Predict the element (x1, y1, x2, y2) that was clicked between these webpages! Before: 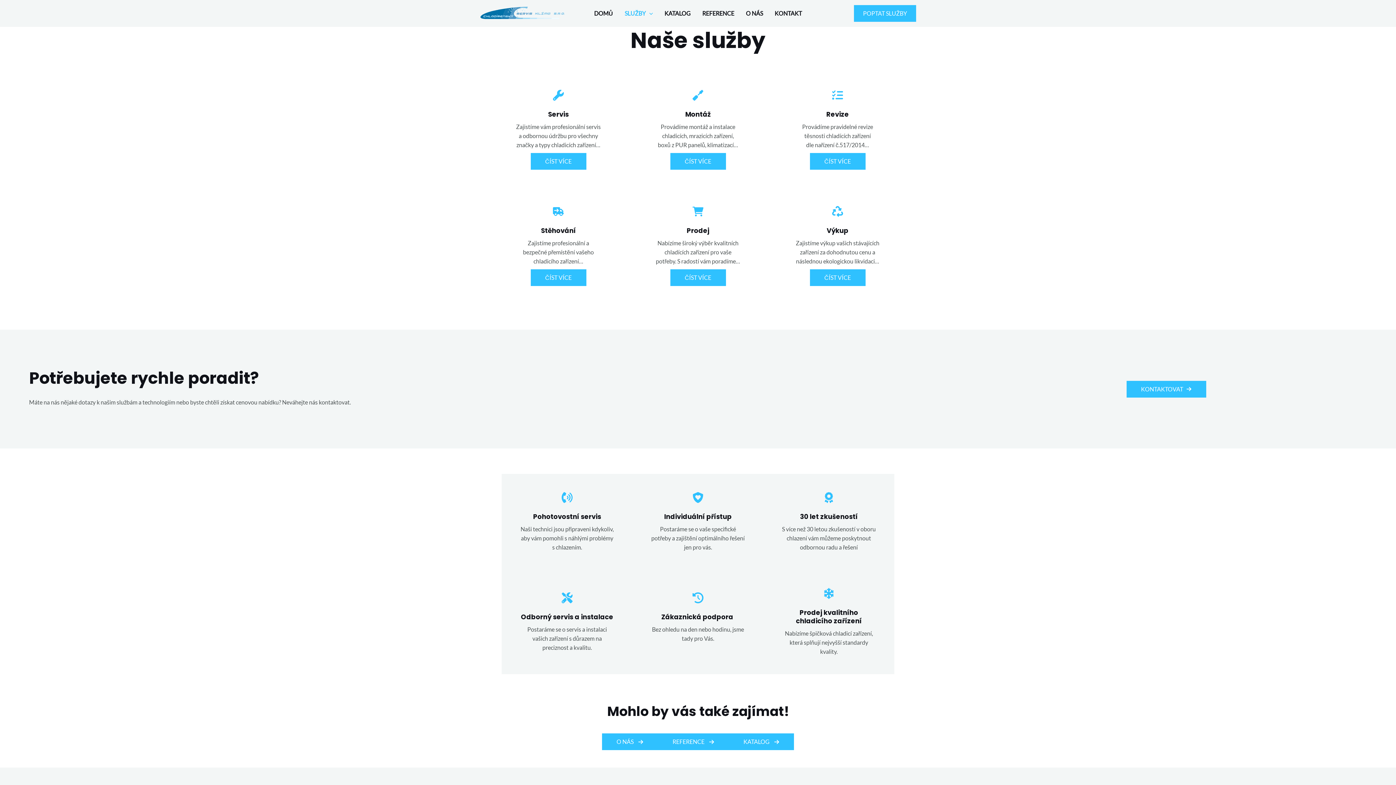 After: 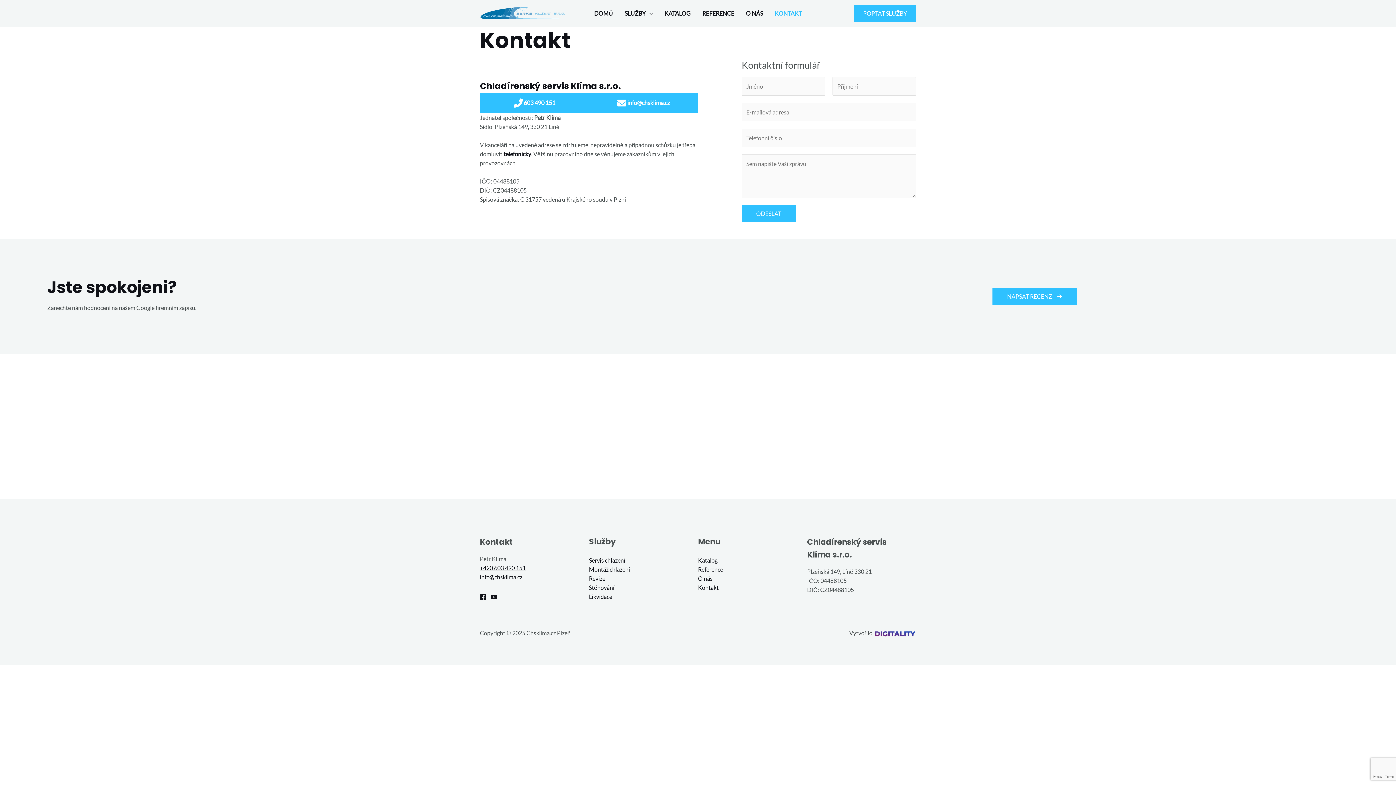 Action: bbox: (769, 0, 807, 26) label: KONTAKT